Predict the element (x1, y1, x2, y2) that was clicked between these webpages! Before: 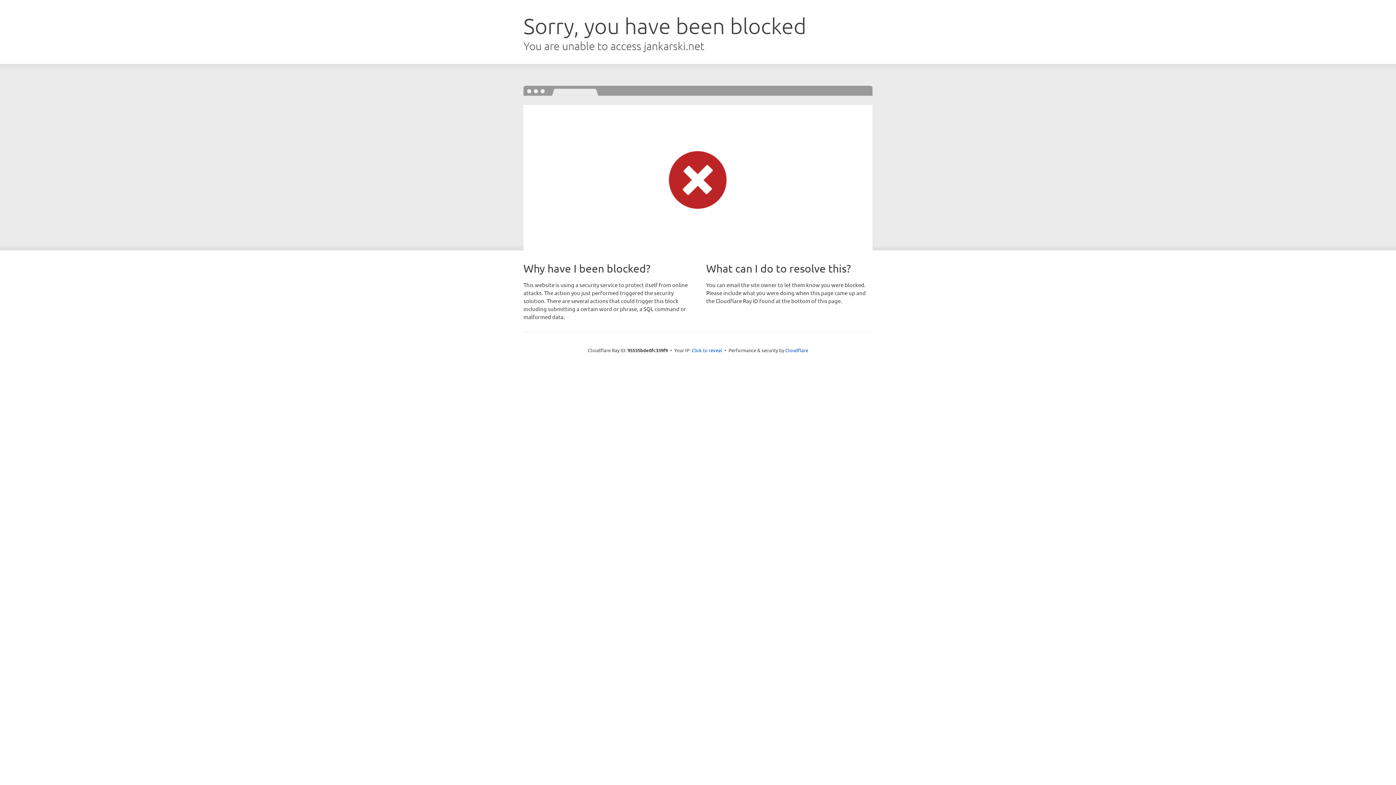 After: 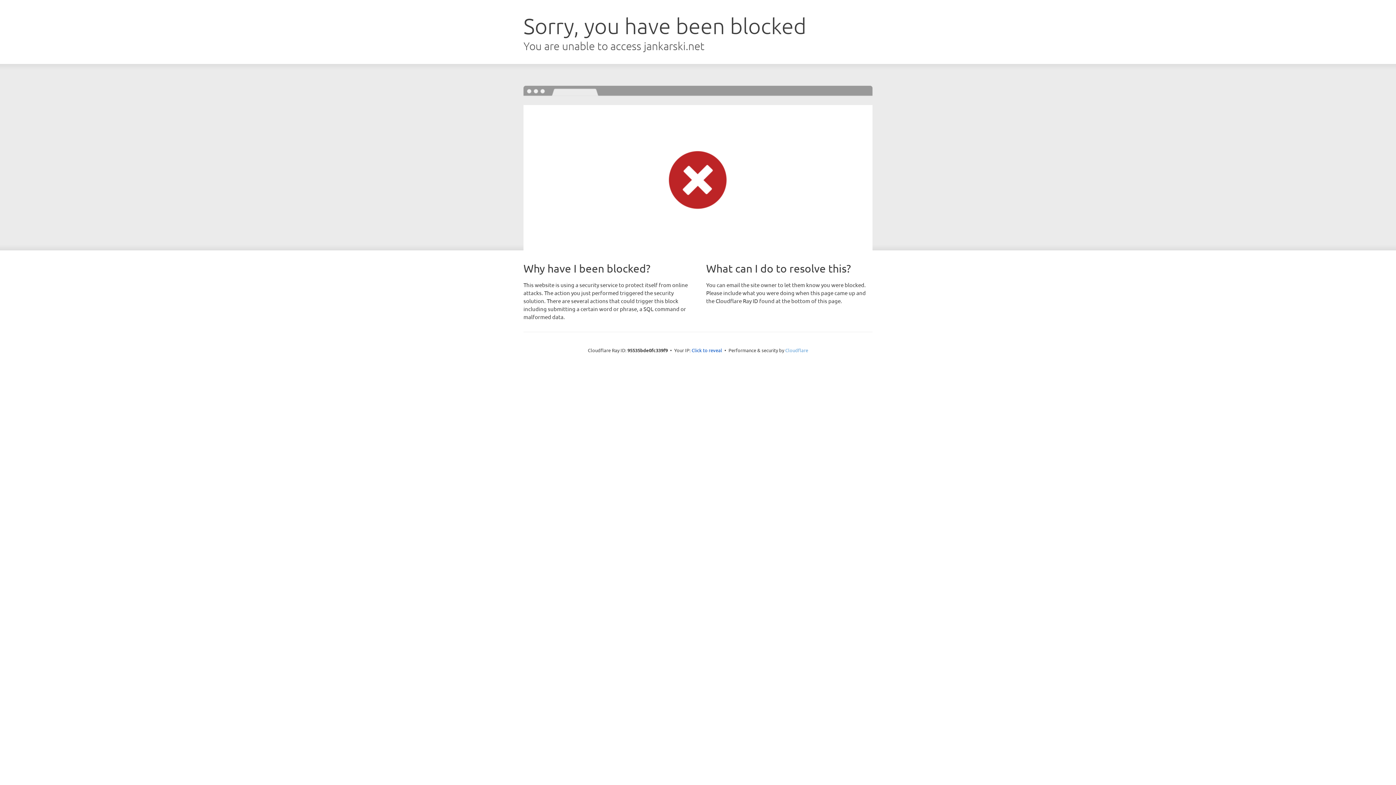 Action: bbox: (785, 347, 808, 353) label: Cloudflare